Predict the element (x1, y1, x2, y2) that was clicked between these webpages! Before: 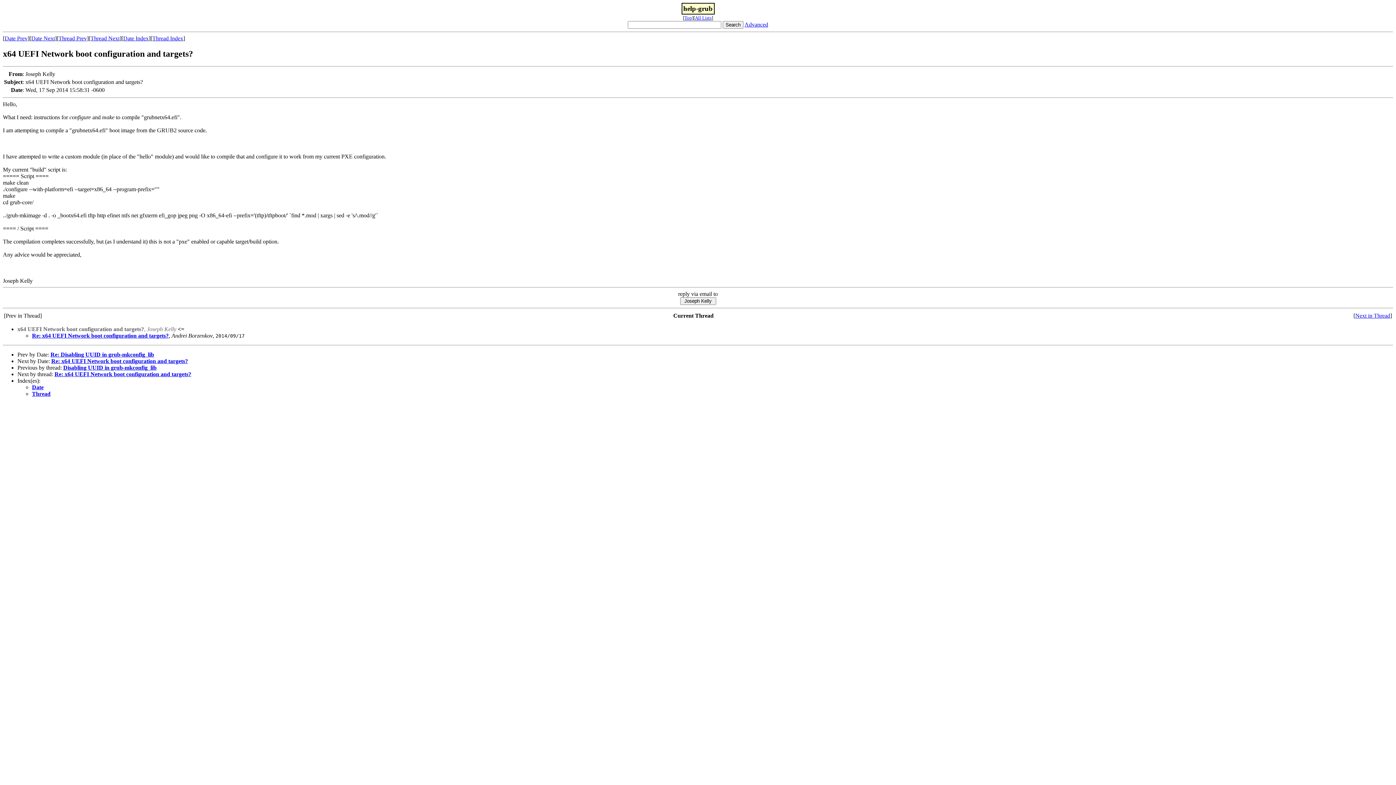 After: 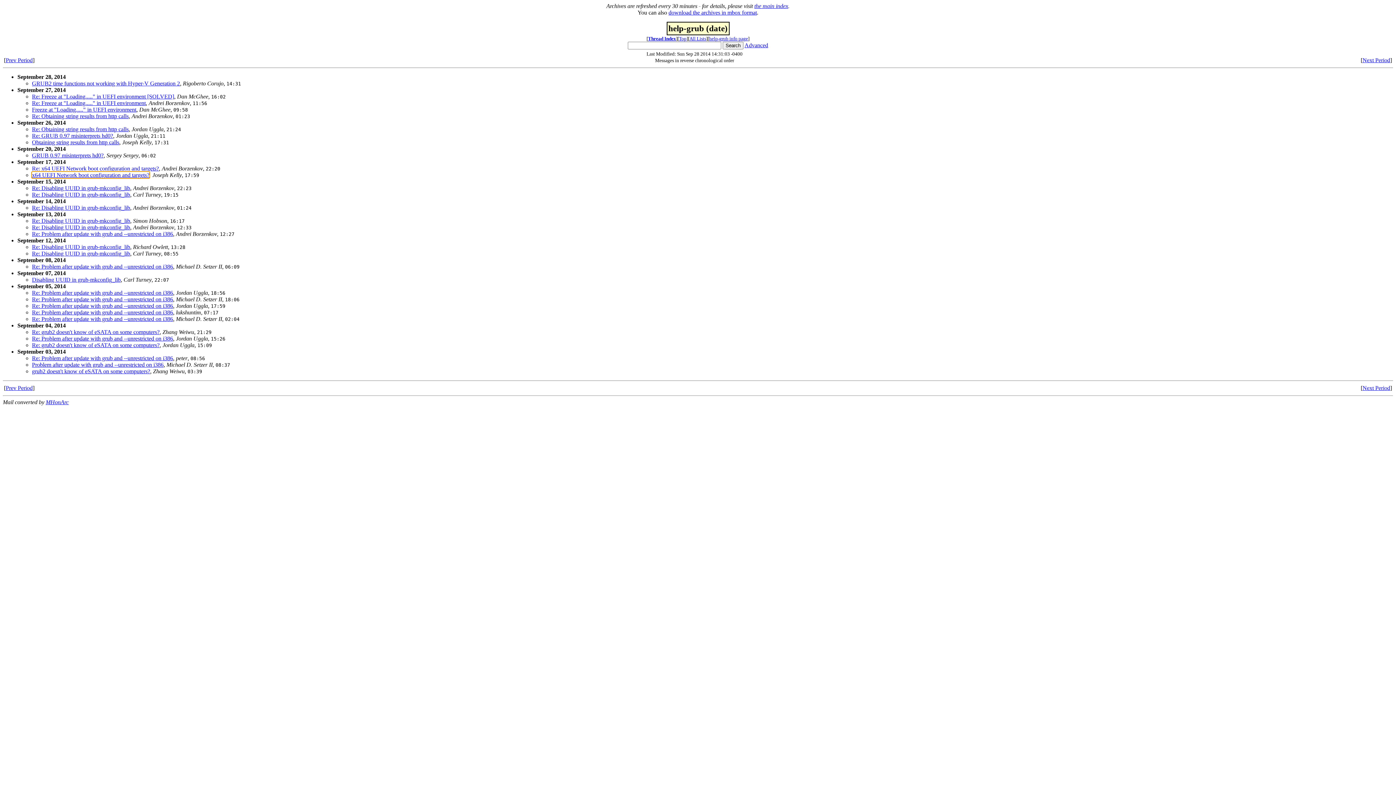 Action: label: Date Index bbox: (123, 35, 148, 41)